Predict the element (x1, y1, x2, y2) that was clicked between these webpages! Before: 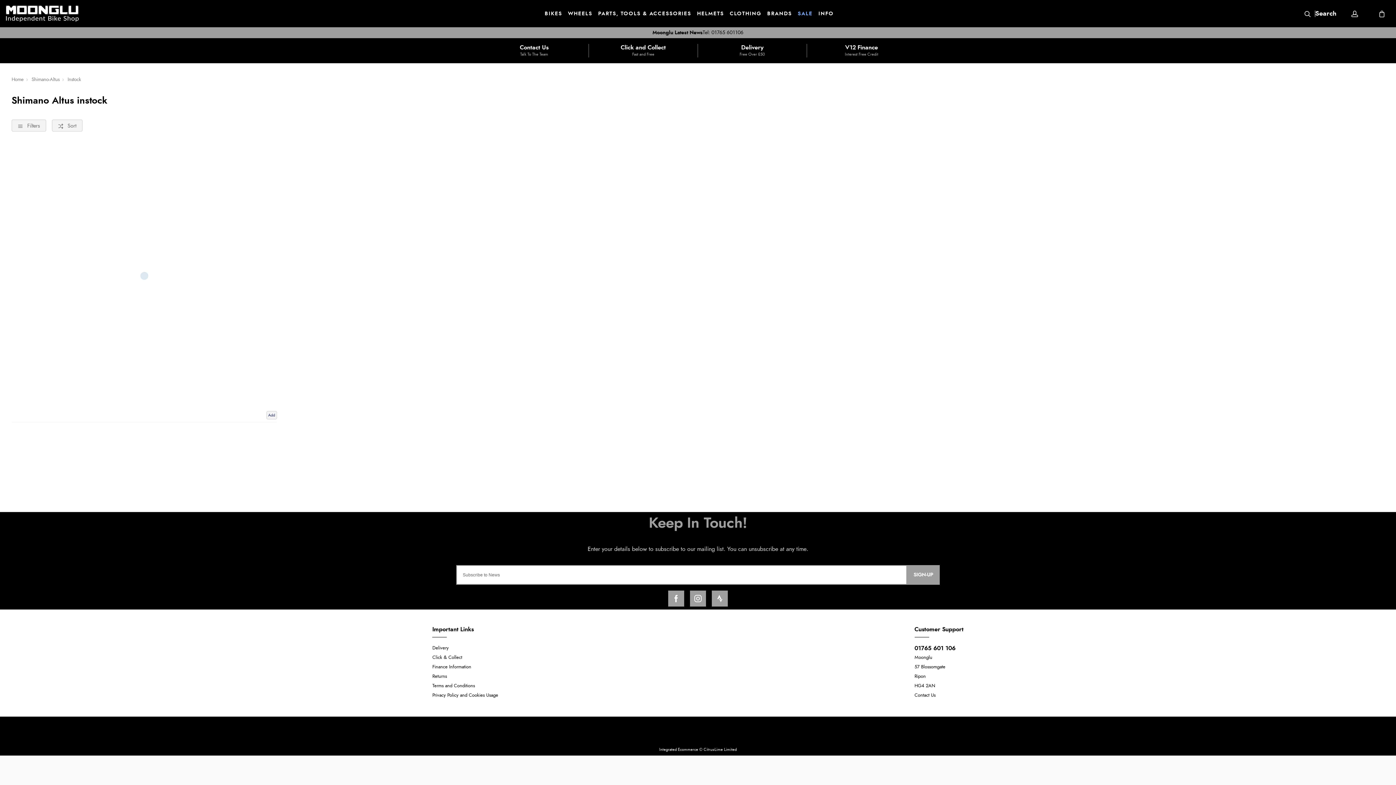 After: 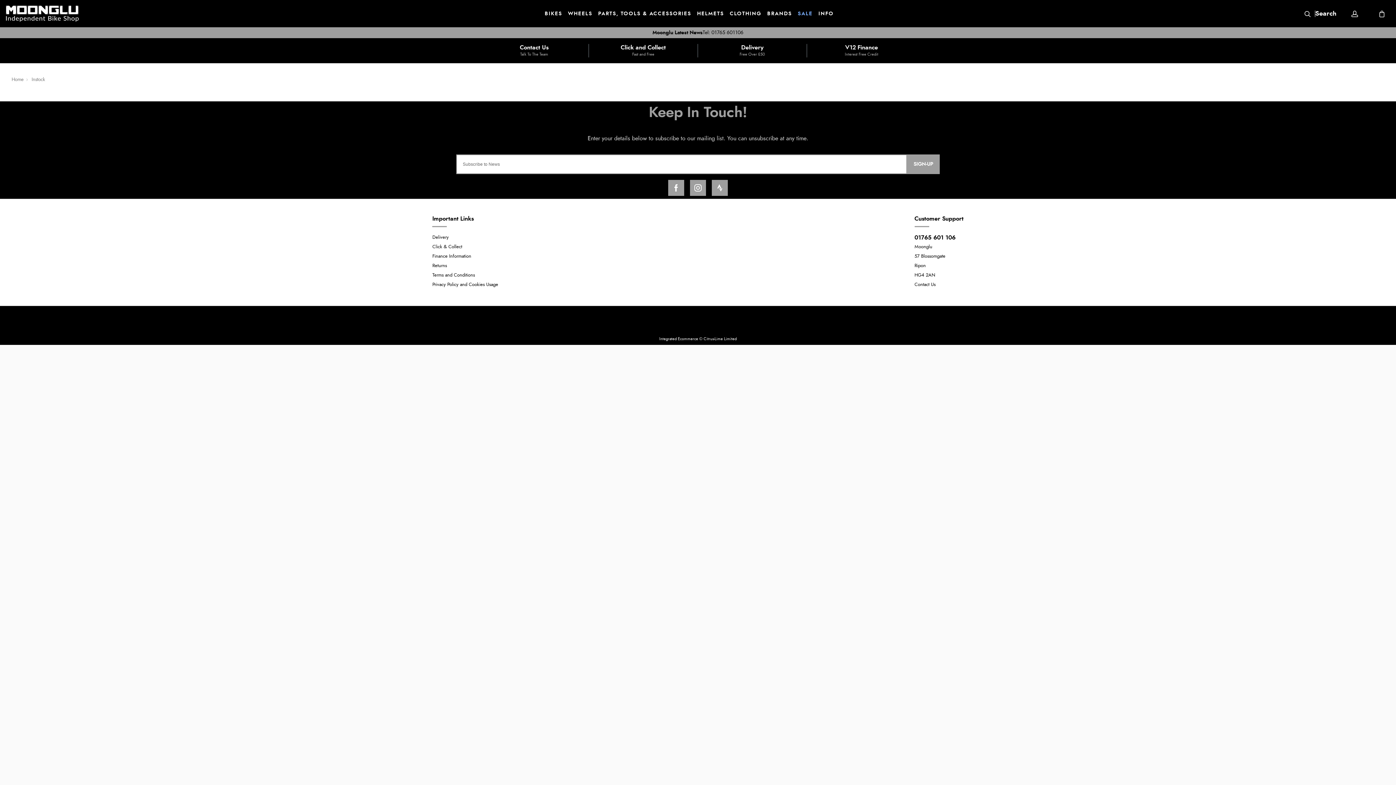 Action: label: Instock bbox: (67, 77, 87, 82)